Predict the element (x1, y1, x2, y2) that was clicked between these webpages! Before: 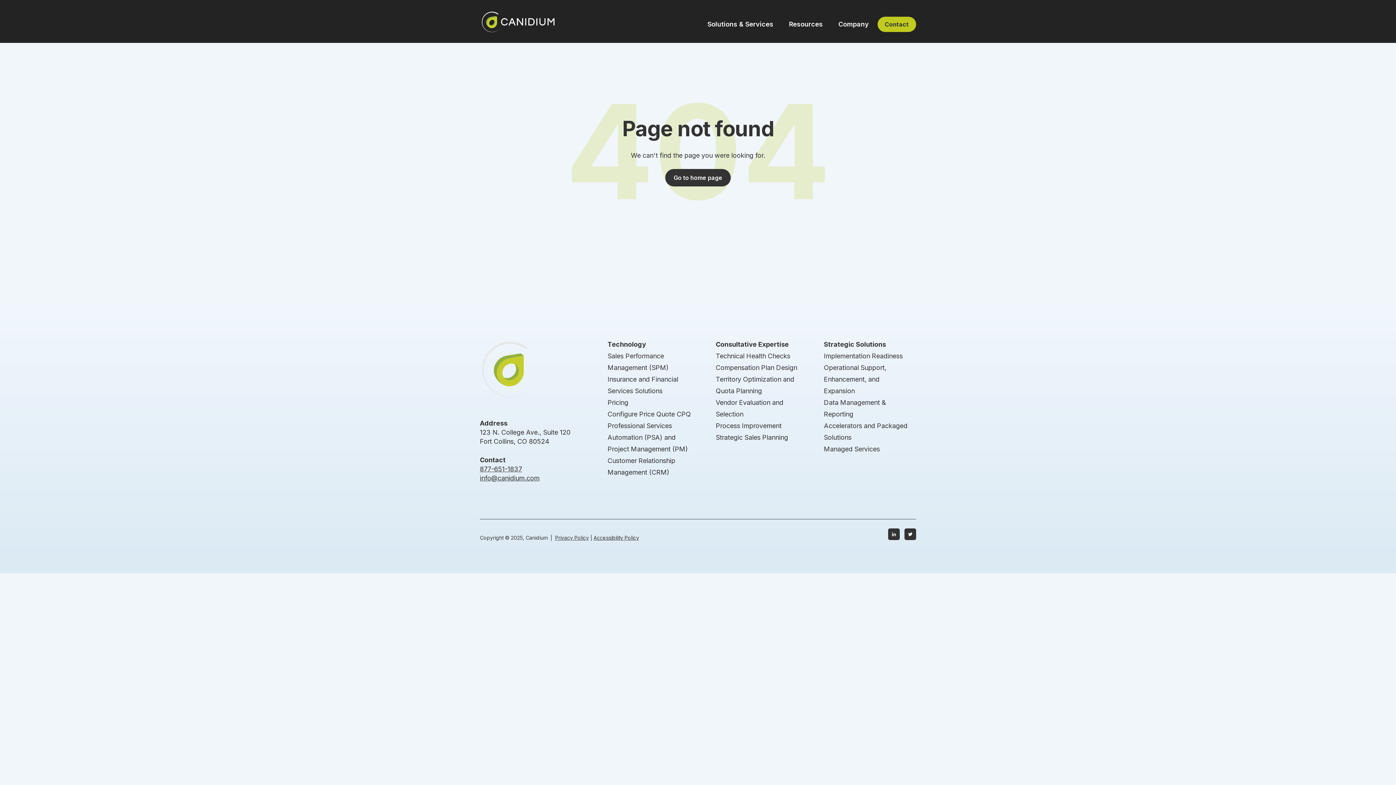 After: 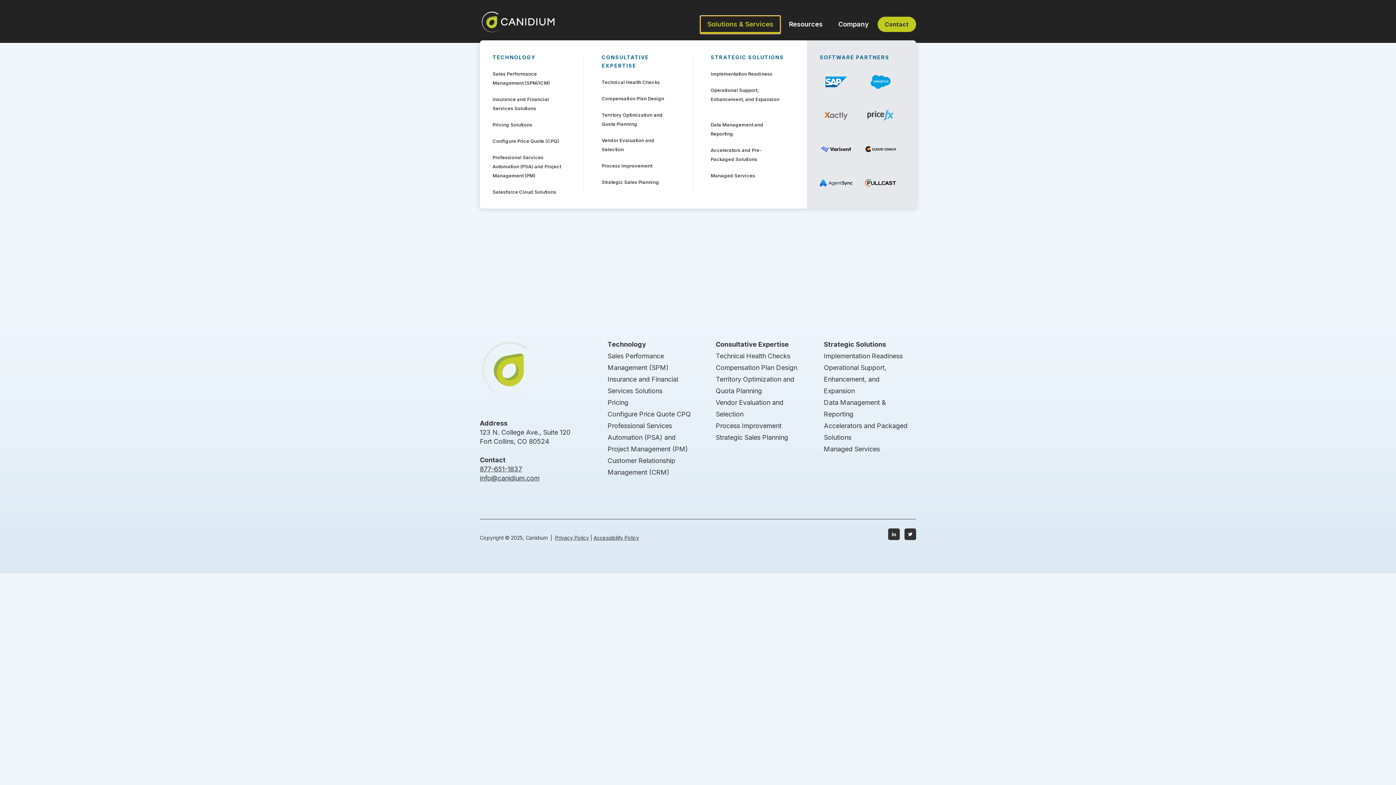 Action: bbox: (700, 15, 780, 32) label: Solutions & Services